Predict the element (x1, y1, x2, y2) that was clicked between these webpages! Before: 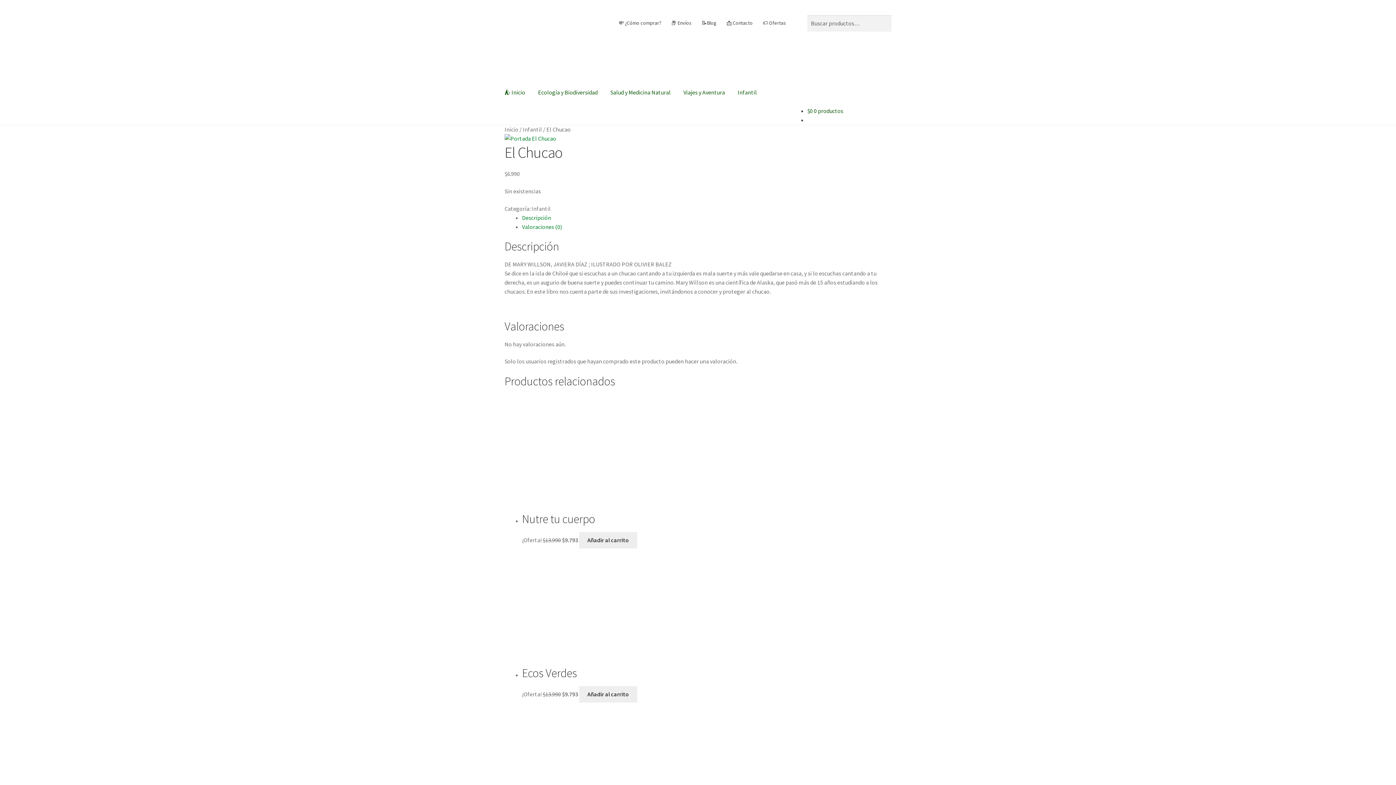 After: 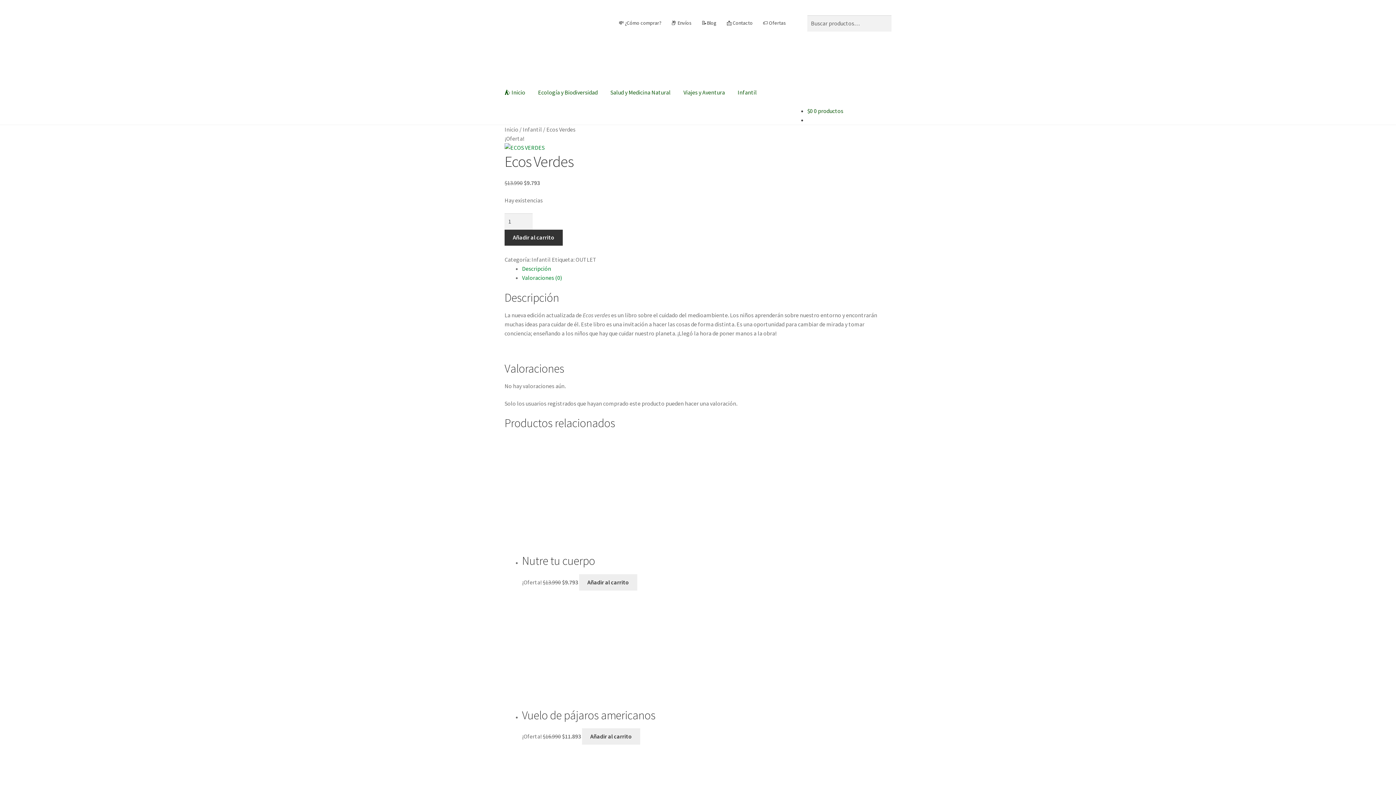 Action: label: Ecos Verdes
¡Oferta! $13.990 
El precio original era: $13.990.
$9.793
El precio actual es: $9.793.
  bbox: (522, 548, 891, 698)